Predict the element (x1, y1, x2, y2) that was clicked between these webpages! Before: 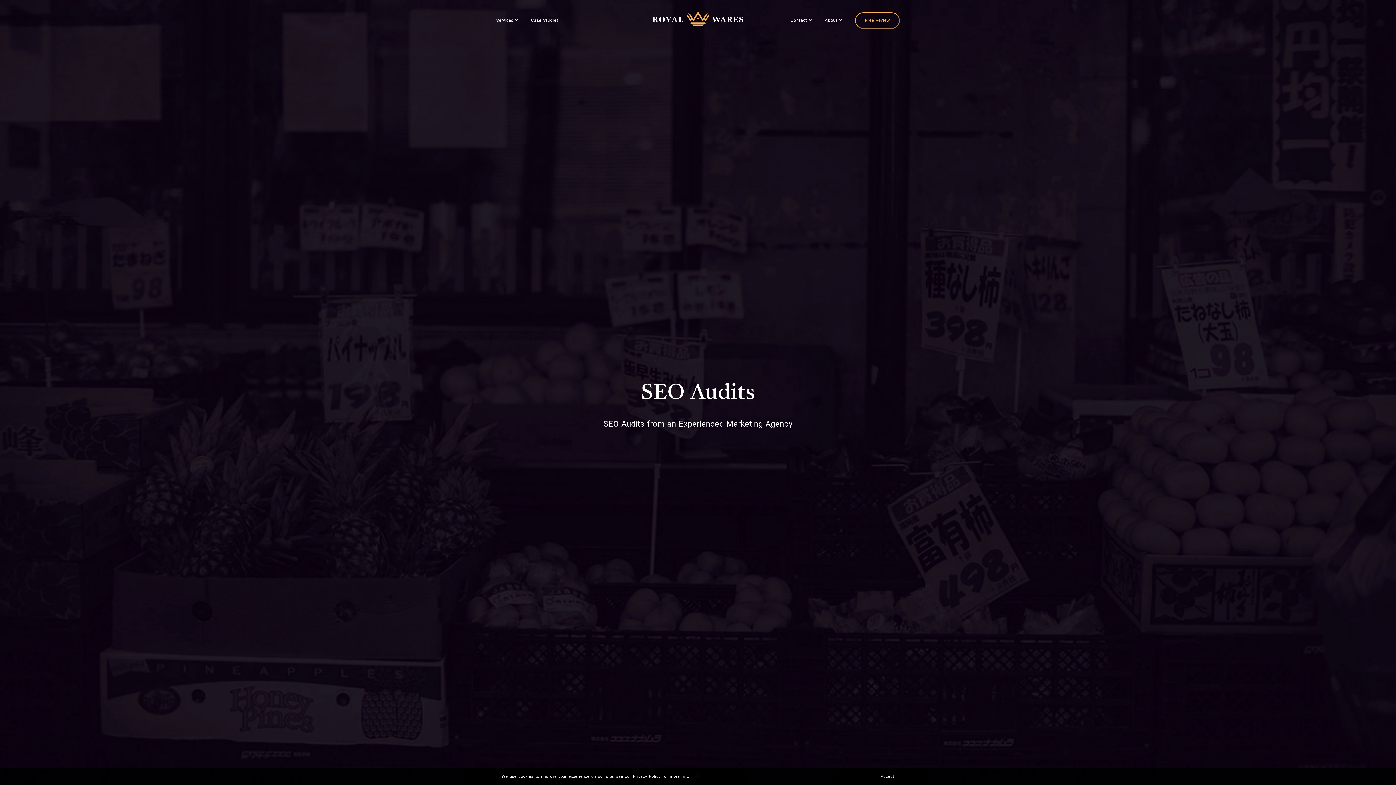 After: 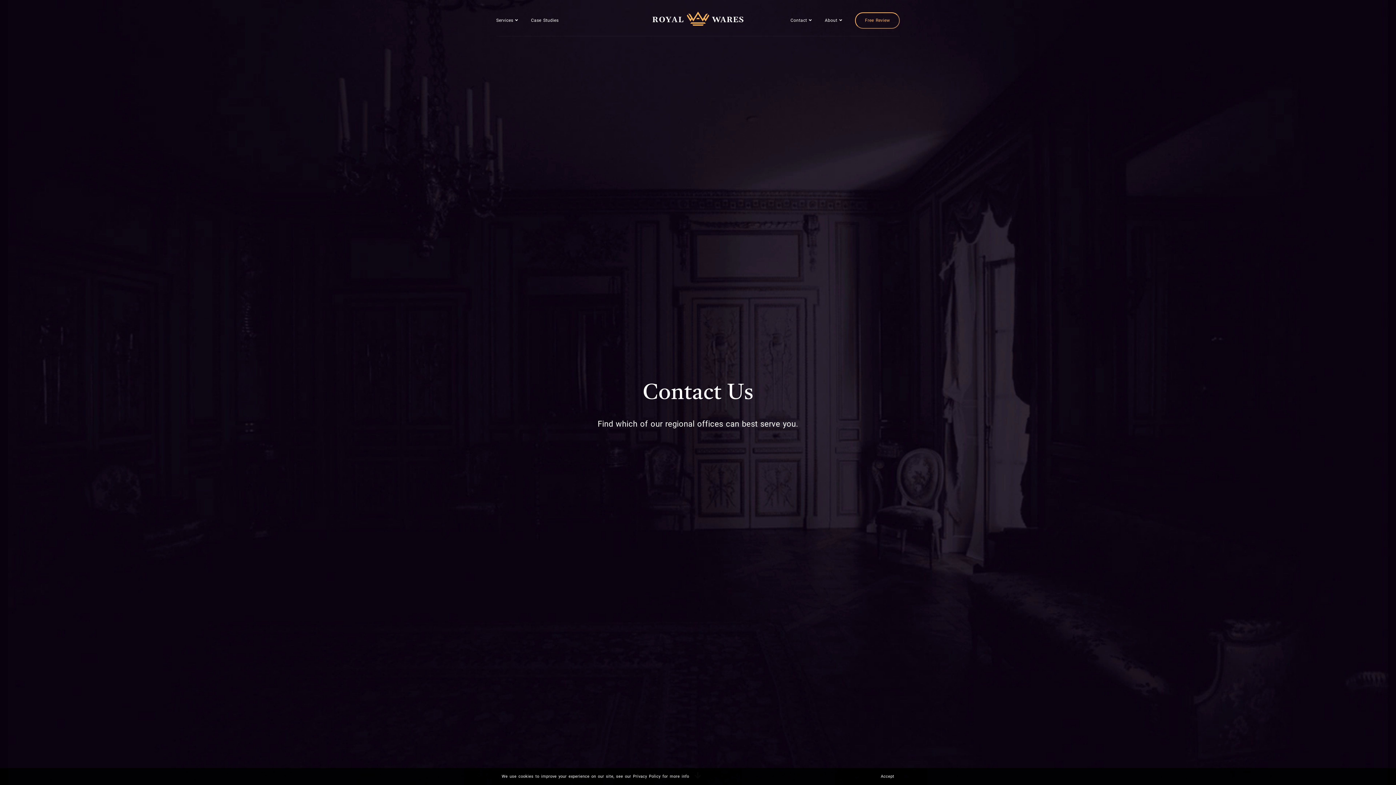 Action: bbox: (790, 17, 812, 24) label: Contact 